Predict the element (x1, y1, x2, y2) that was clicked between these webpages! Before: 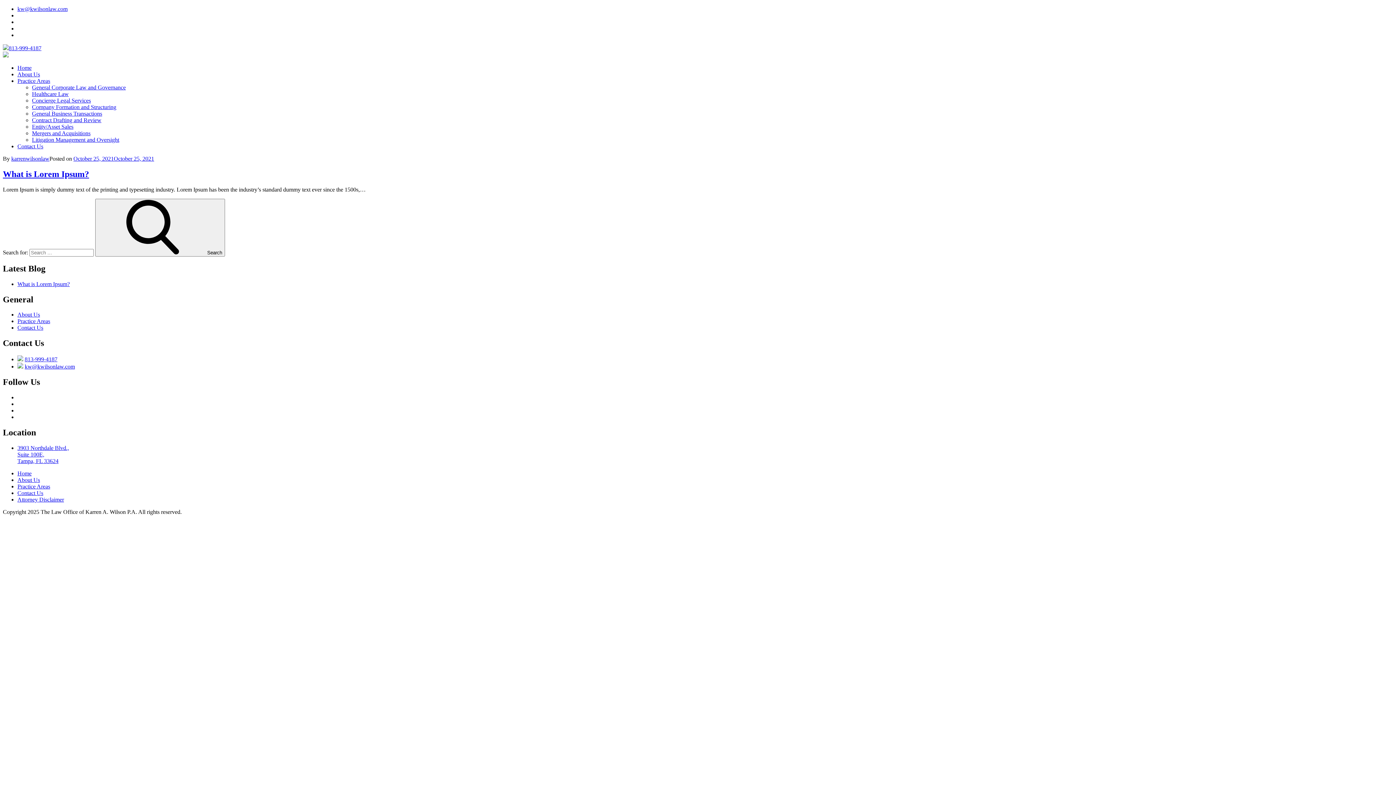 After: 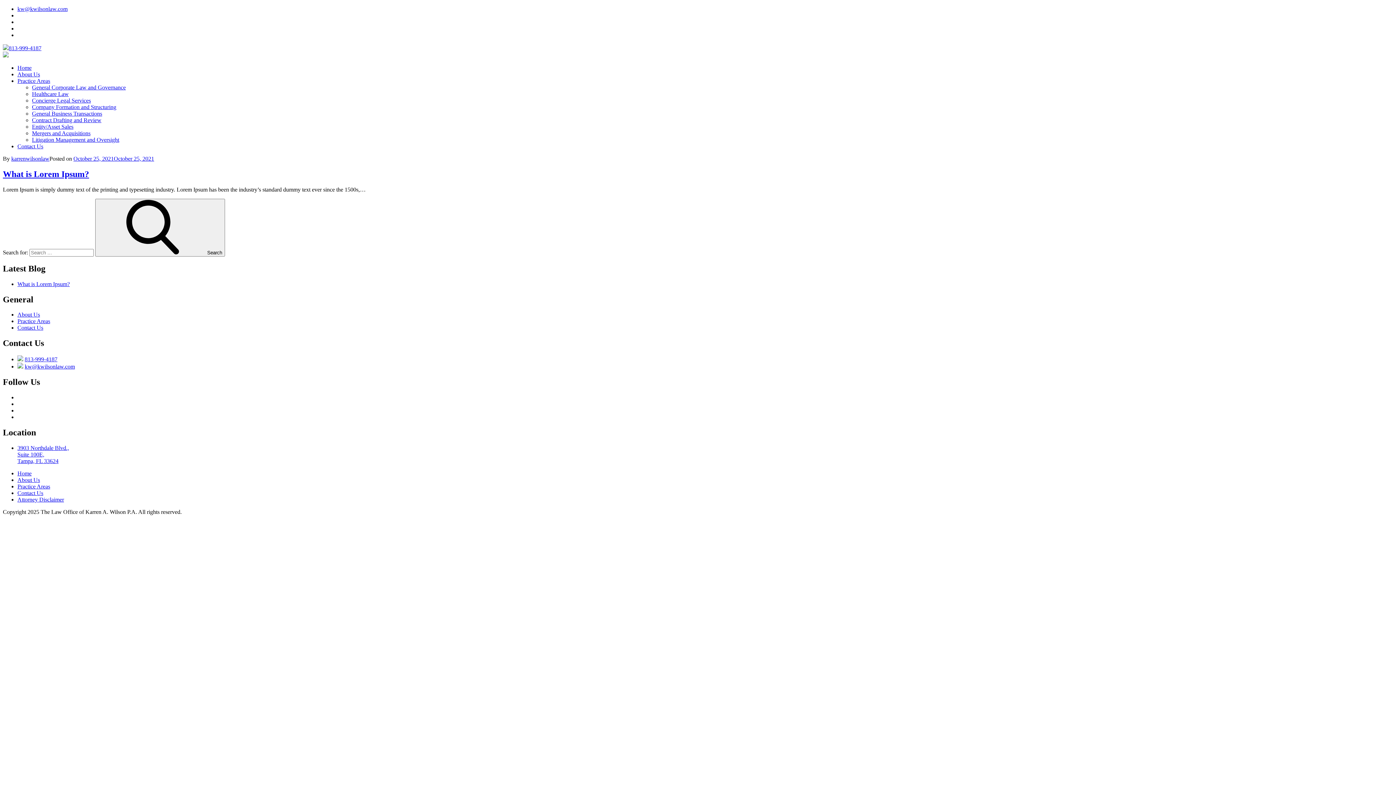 Action: bbox: (24, 363, 74, 369) label: kw@kwilsonlaw.com